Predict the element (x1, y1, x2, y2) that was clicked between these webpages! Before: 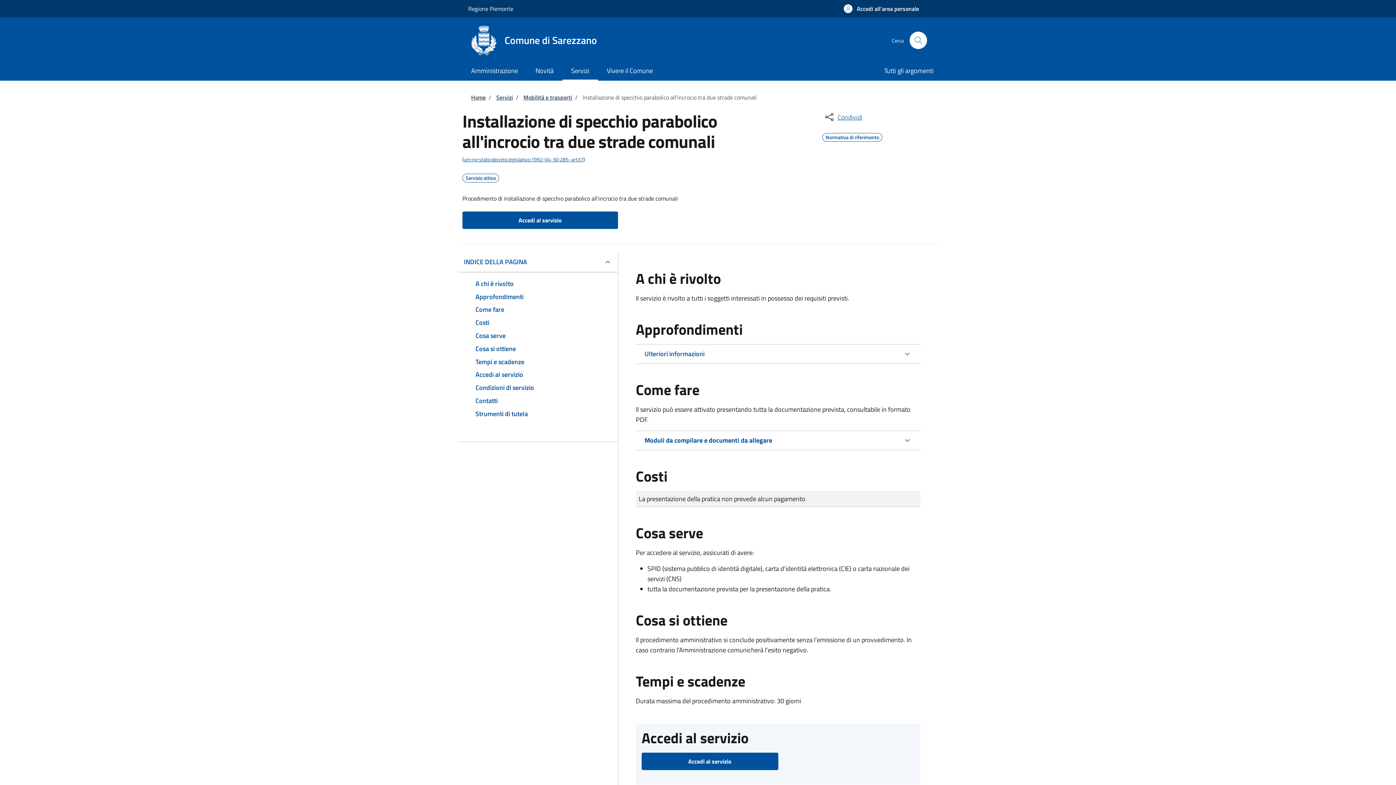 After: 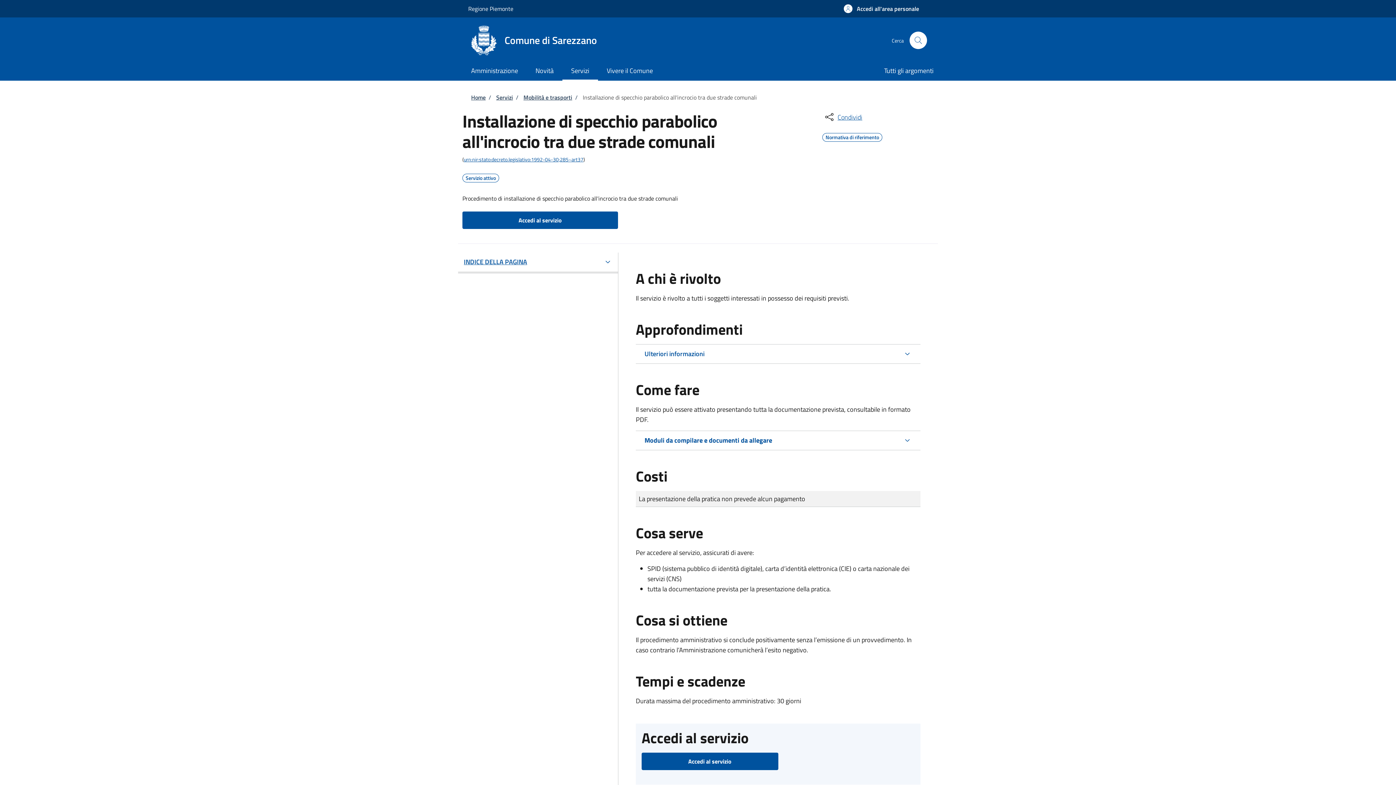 Action: label: INDICE DELLA PAGINA bbox: (458, 252, 618, 271)